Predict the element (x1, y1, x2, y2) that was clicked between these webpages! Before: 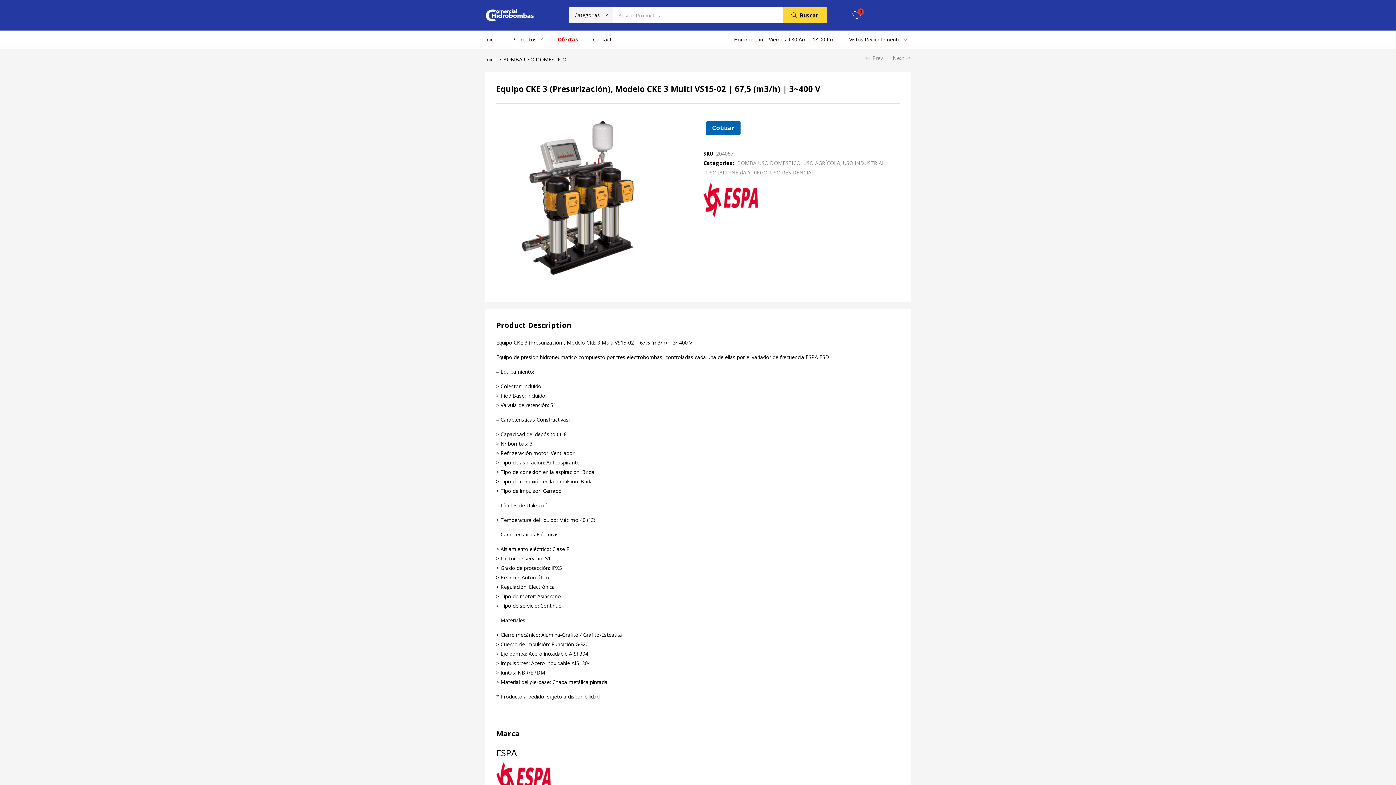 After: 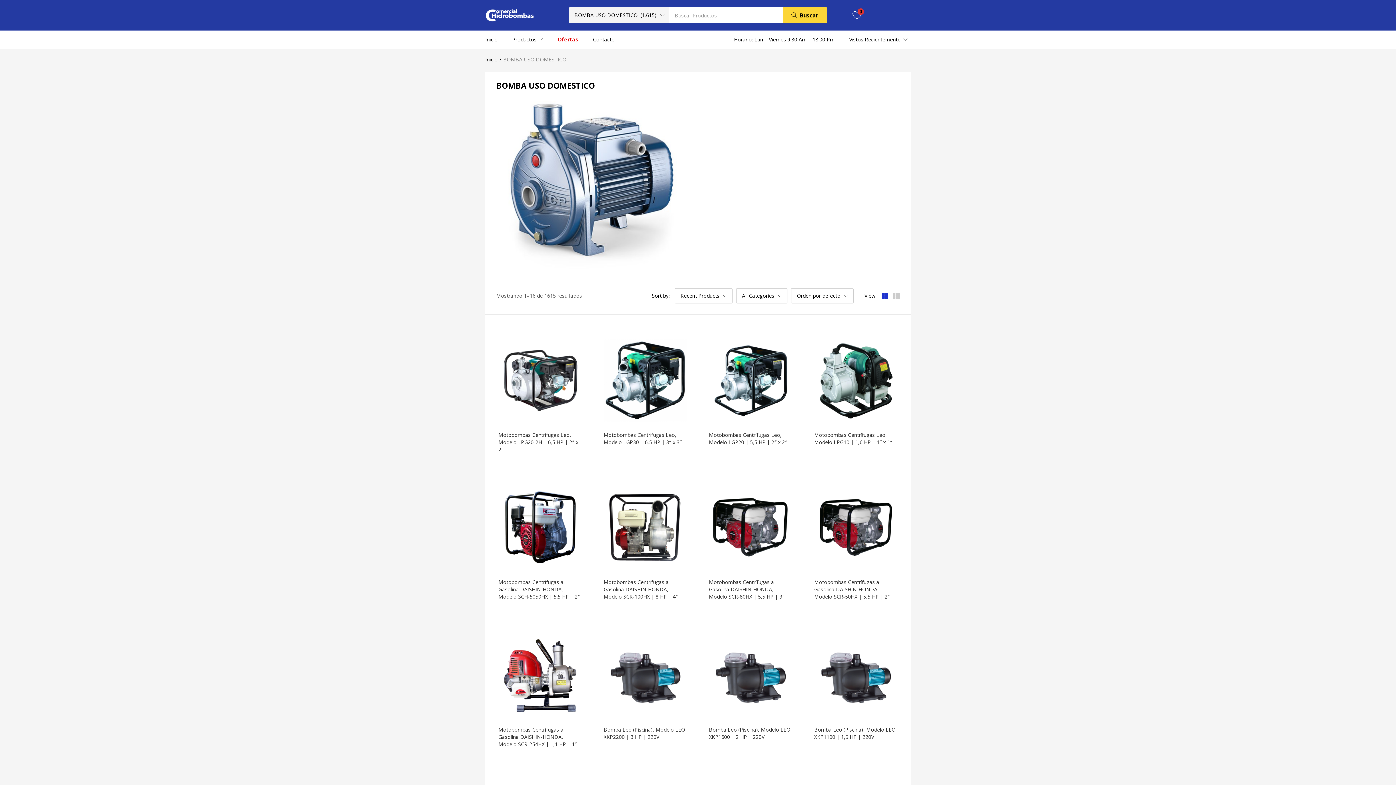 Action: label: BOMBA USO DOMESTICO bbox: (737, 158, 800, 167)